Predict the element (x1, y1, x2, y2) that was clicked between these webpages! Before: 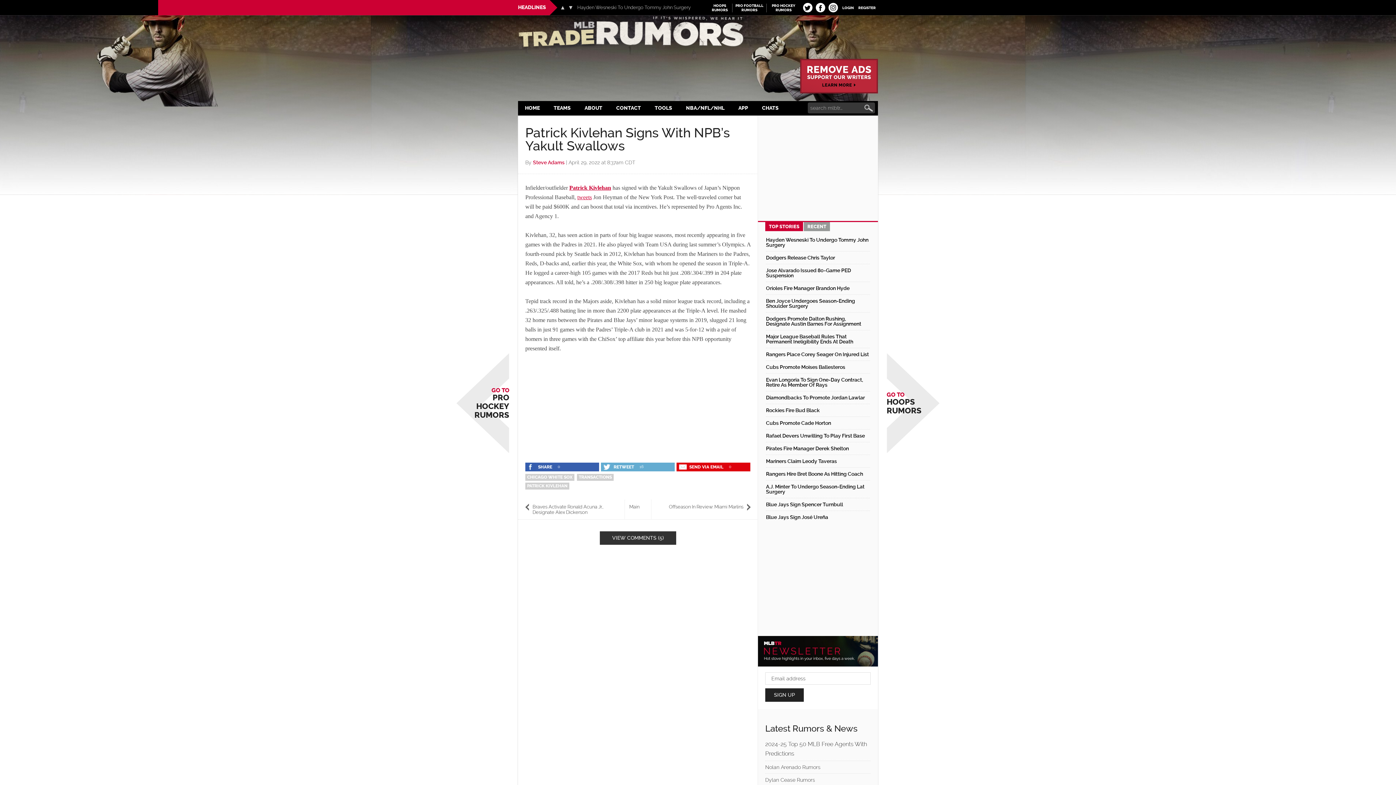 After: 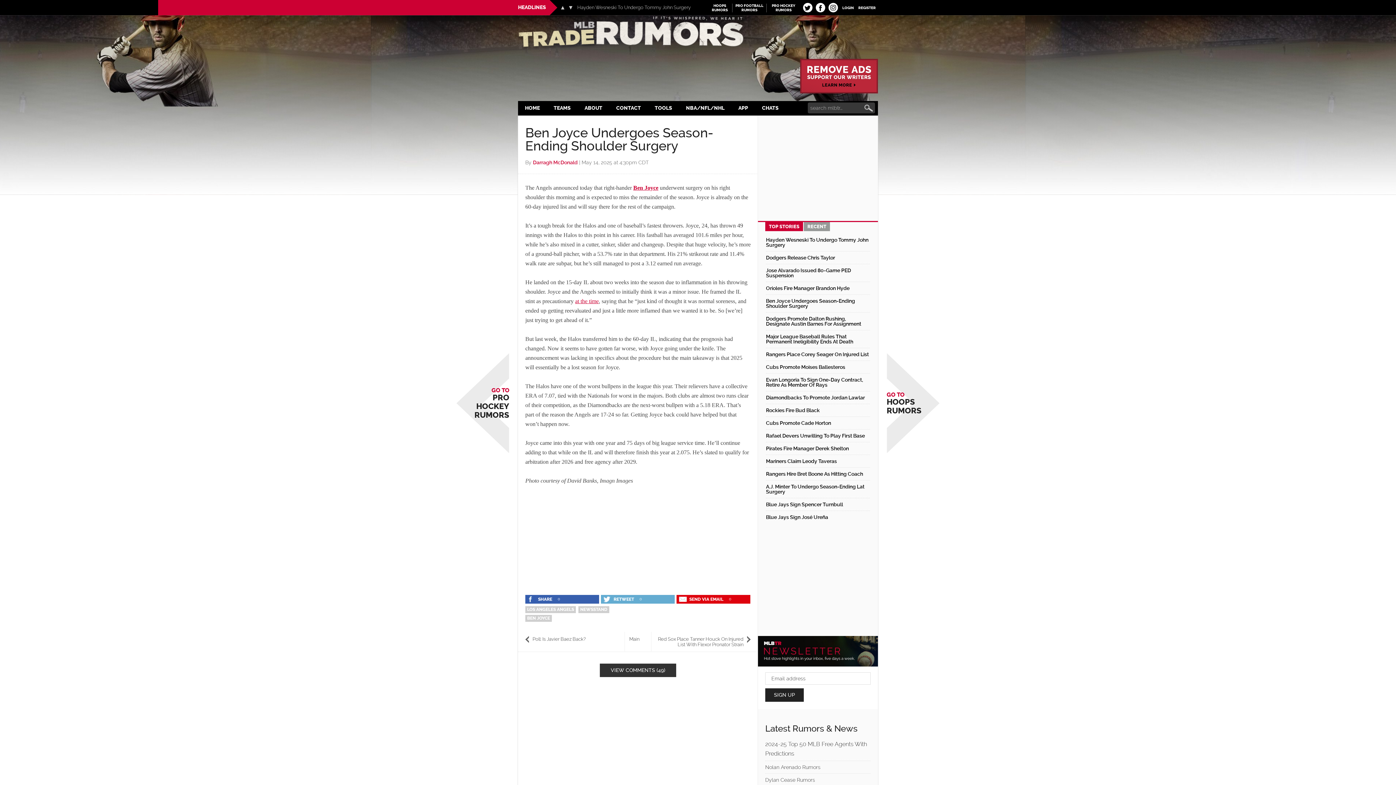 Action: label: Ben Joyce Undergoes Season-Ending Shoulder Surgery bbox: (766, 298, 855, 309)